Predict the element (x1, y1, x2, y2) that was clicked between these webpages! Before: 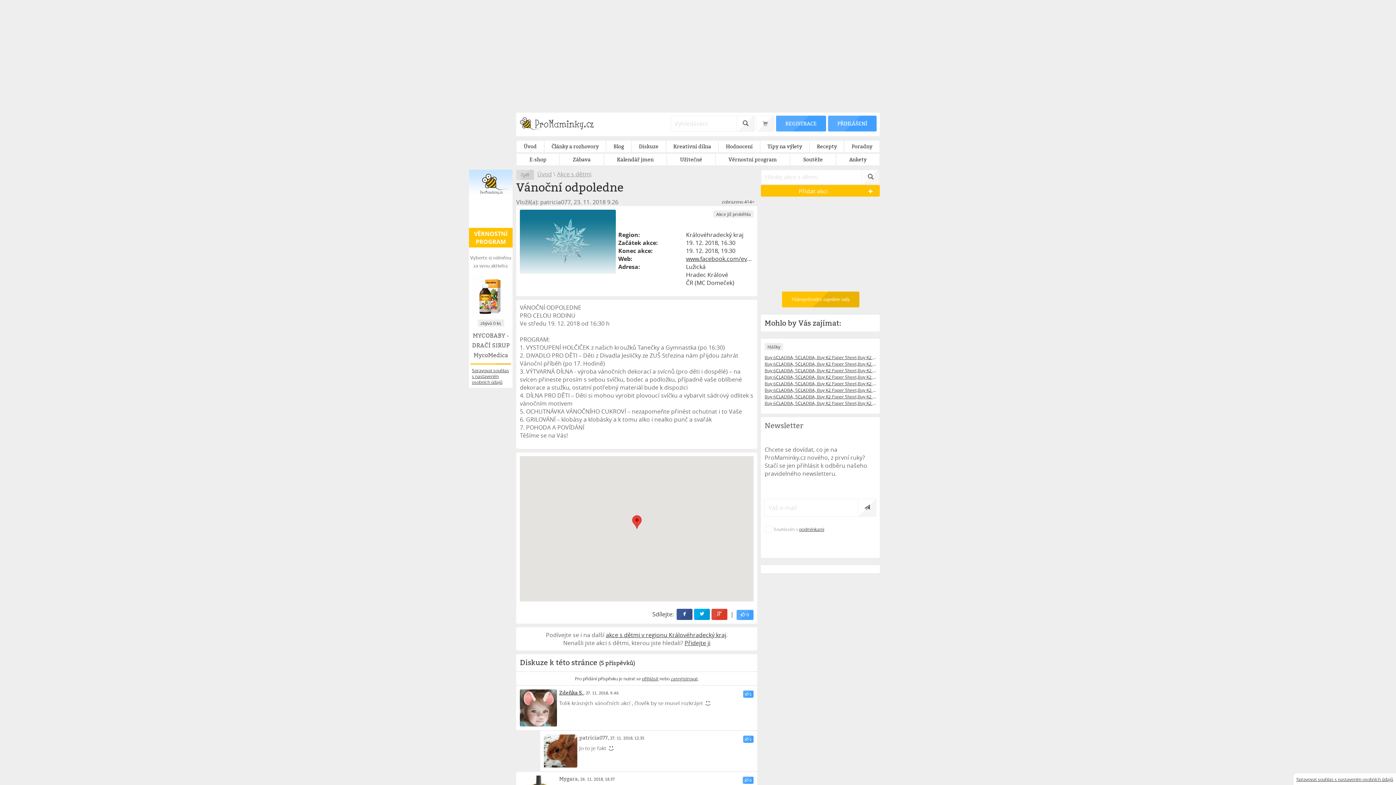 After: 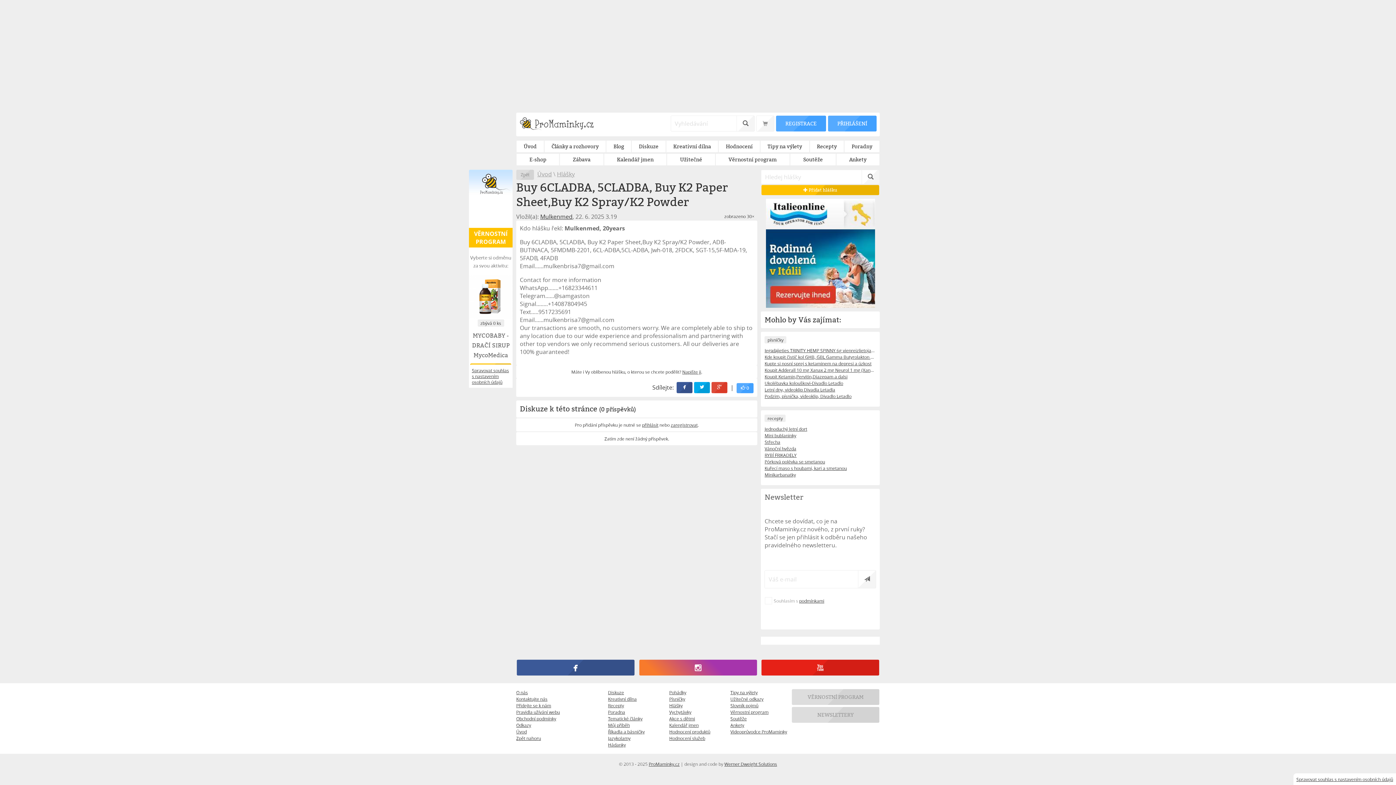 Action: label: Buy 6CLADBA, 5CLADBA, Buy K2 Paper Sheet,Buy K2 Spray/K2 Powder bbox: (764, 367, 876, 373)